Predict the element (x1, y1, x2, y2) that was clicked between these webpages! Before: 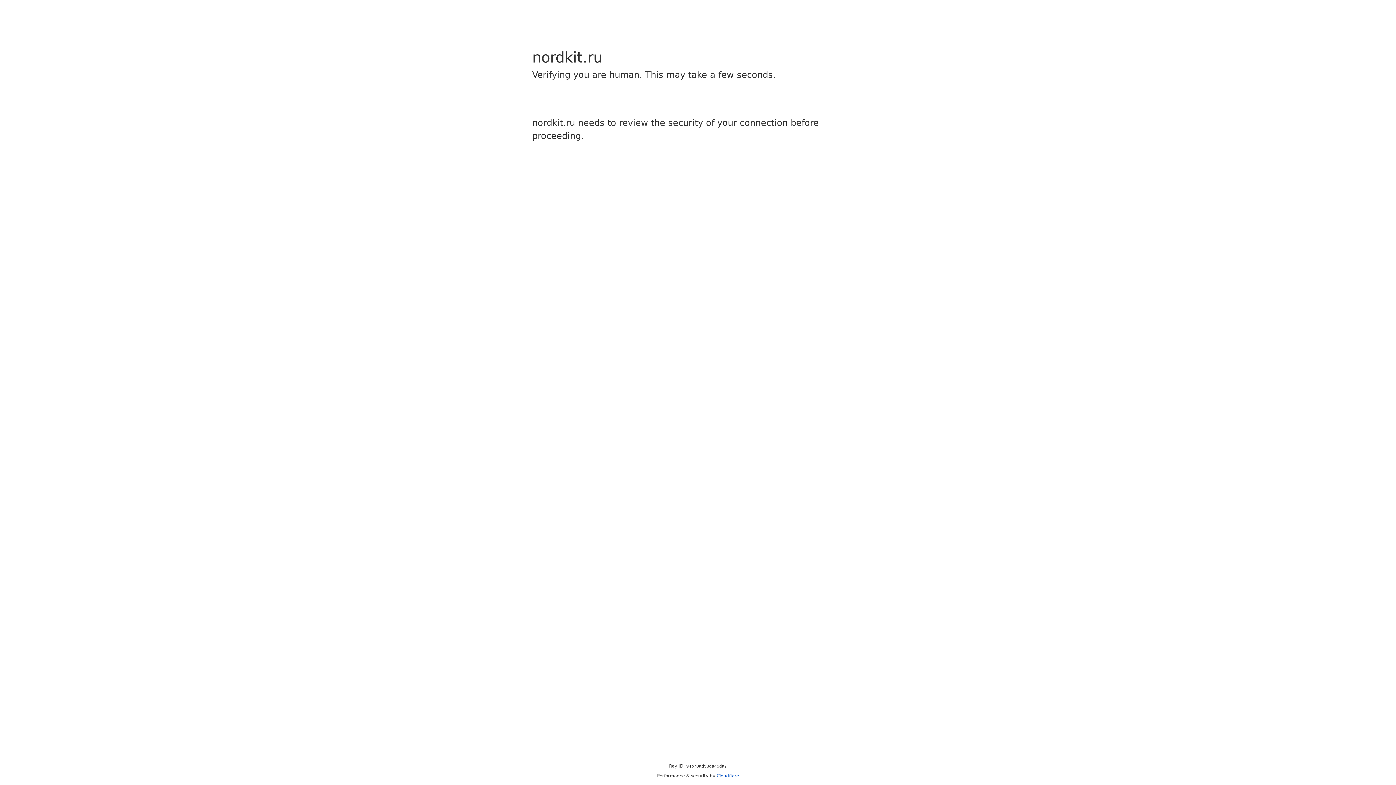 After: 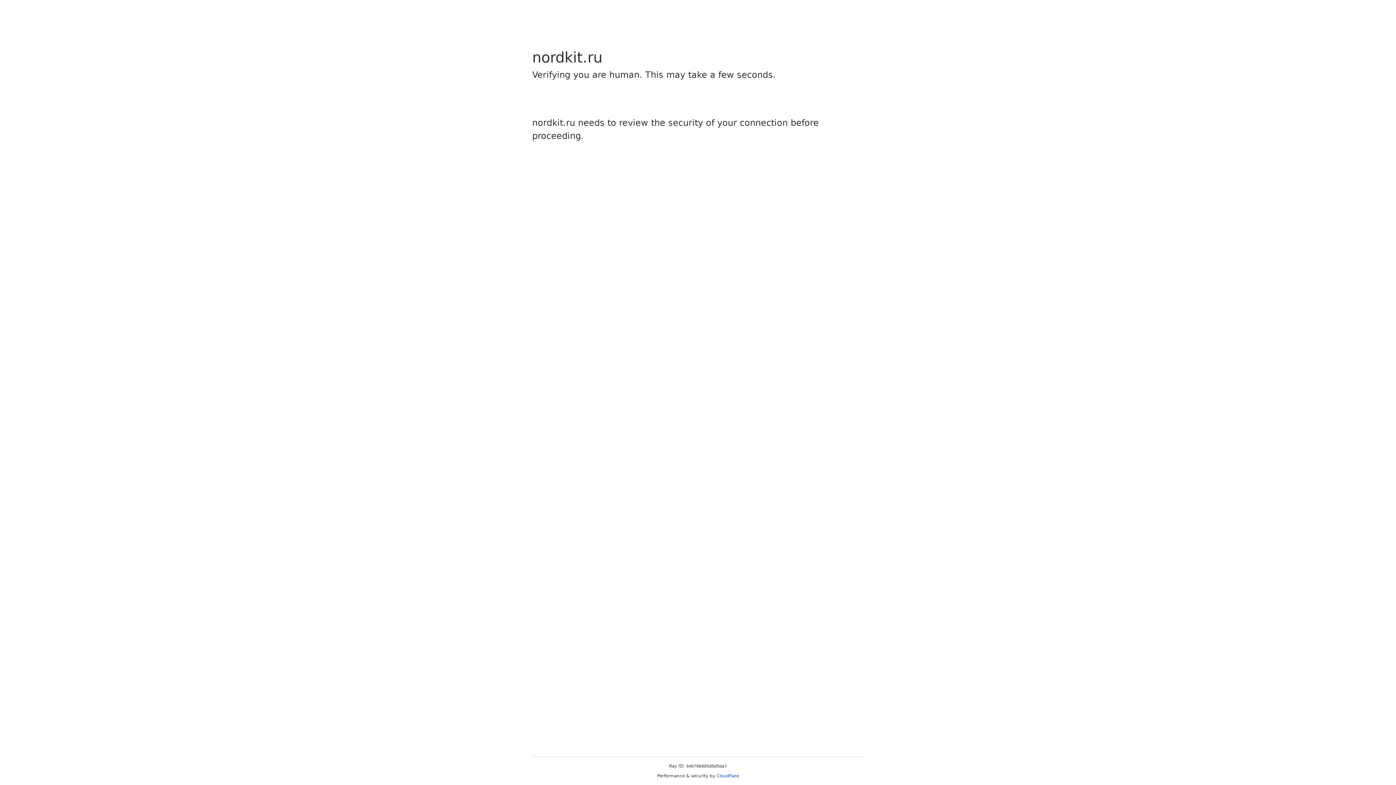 Action: label: Cloudflare bbox: (716, 773, 739, 778)